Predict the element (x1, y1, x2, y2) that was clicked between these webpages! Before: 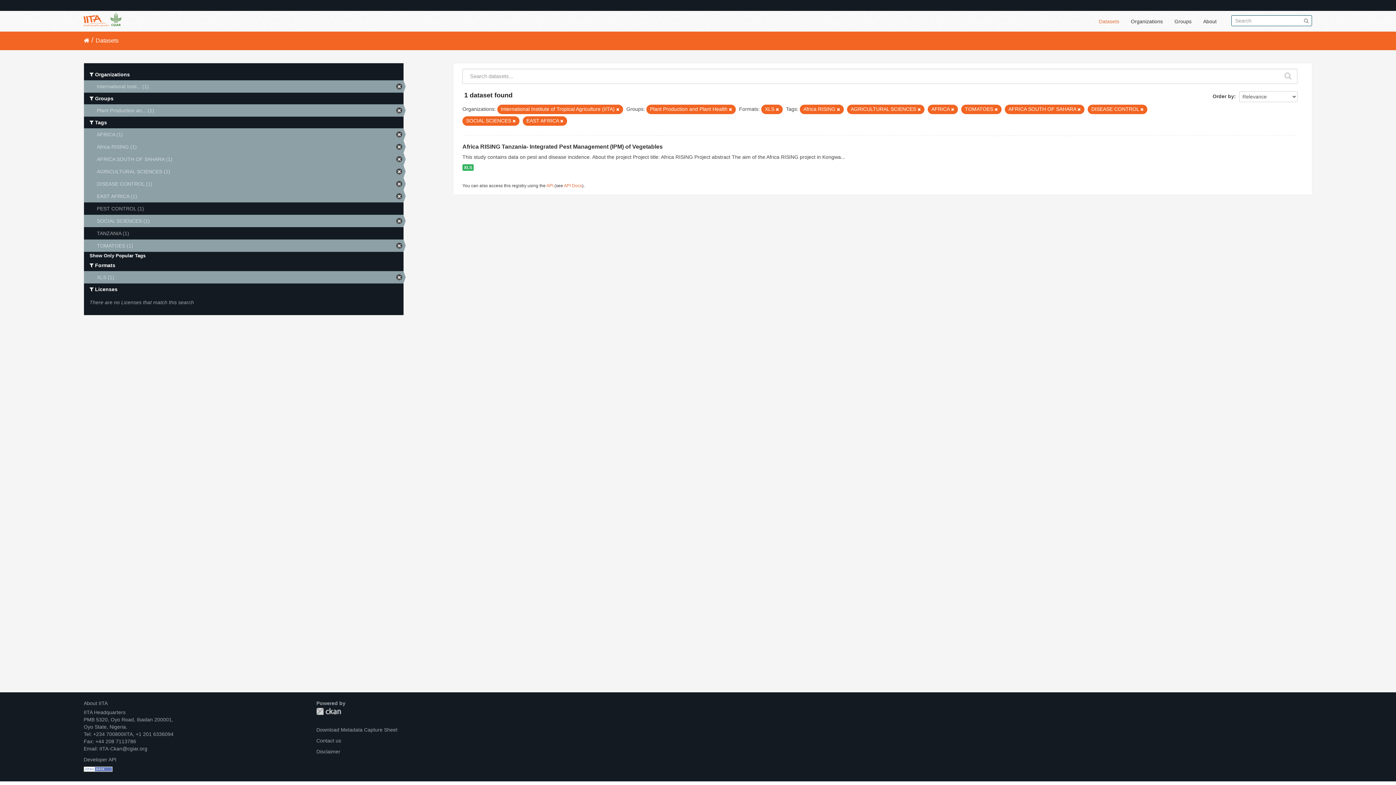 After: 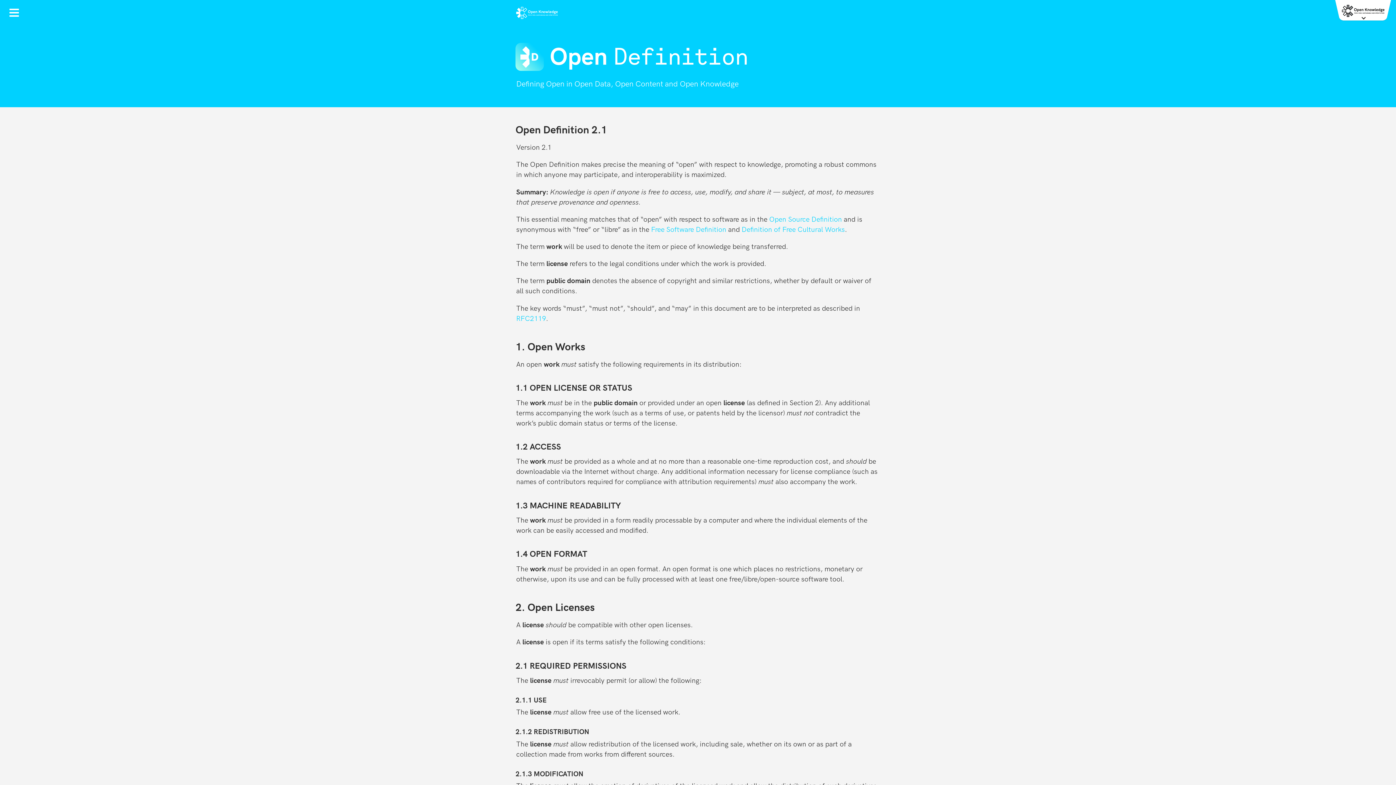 Action: bbox: (83, 766, 112, 772)